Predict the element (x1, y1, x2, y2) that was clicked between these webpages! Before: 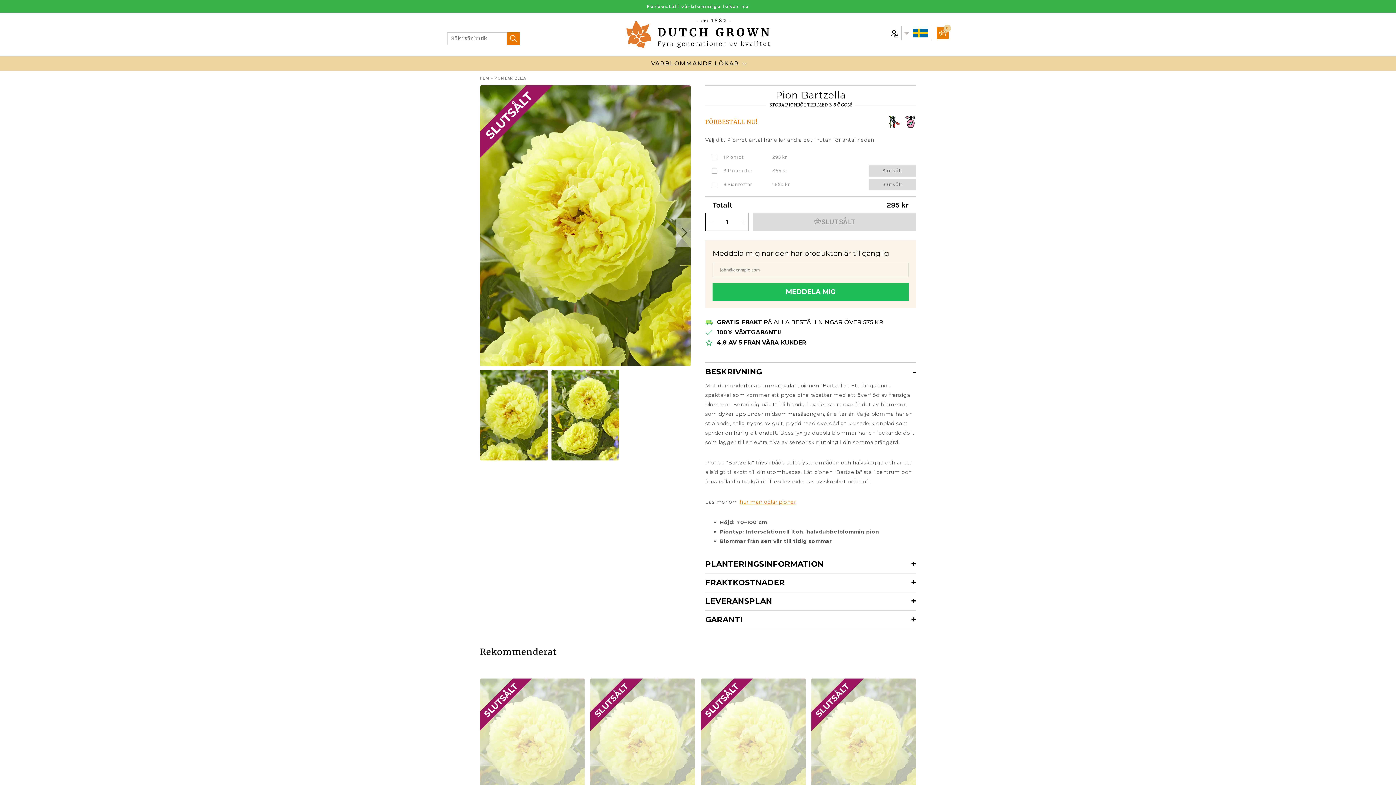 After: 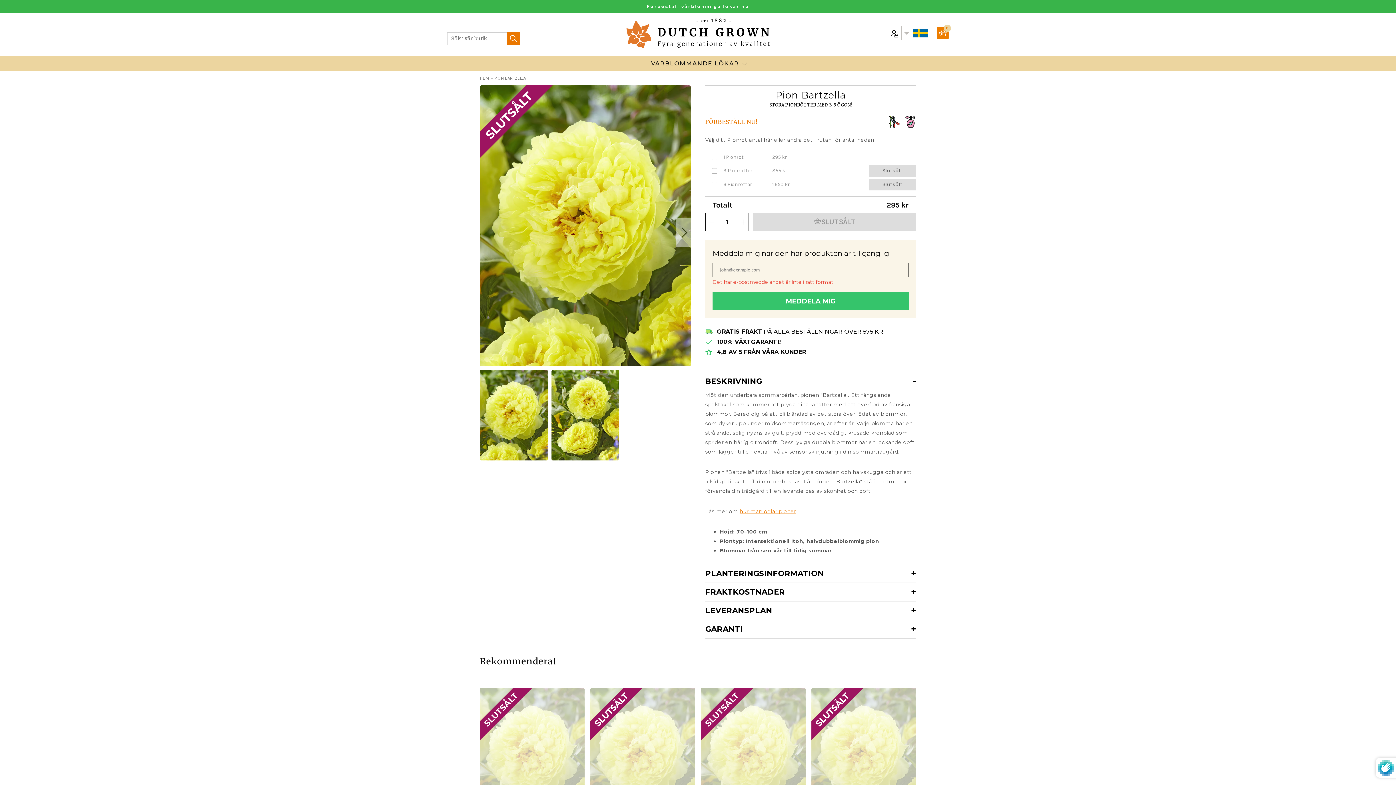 Action: bbox: (712, 282, 909, 301) label: MEDDELA MIG